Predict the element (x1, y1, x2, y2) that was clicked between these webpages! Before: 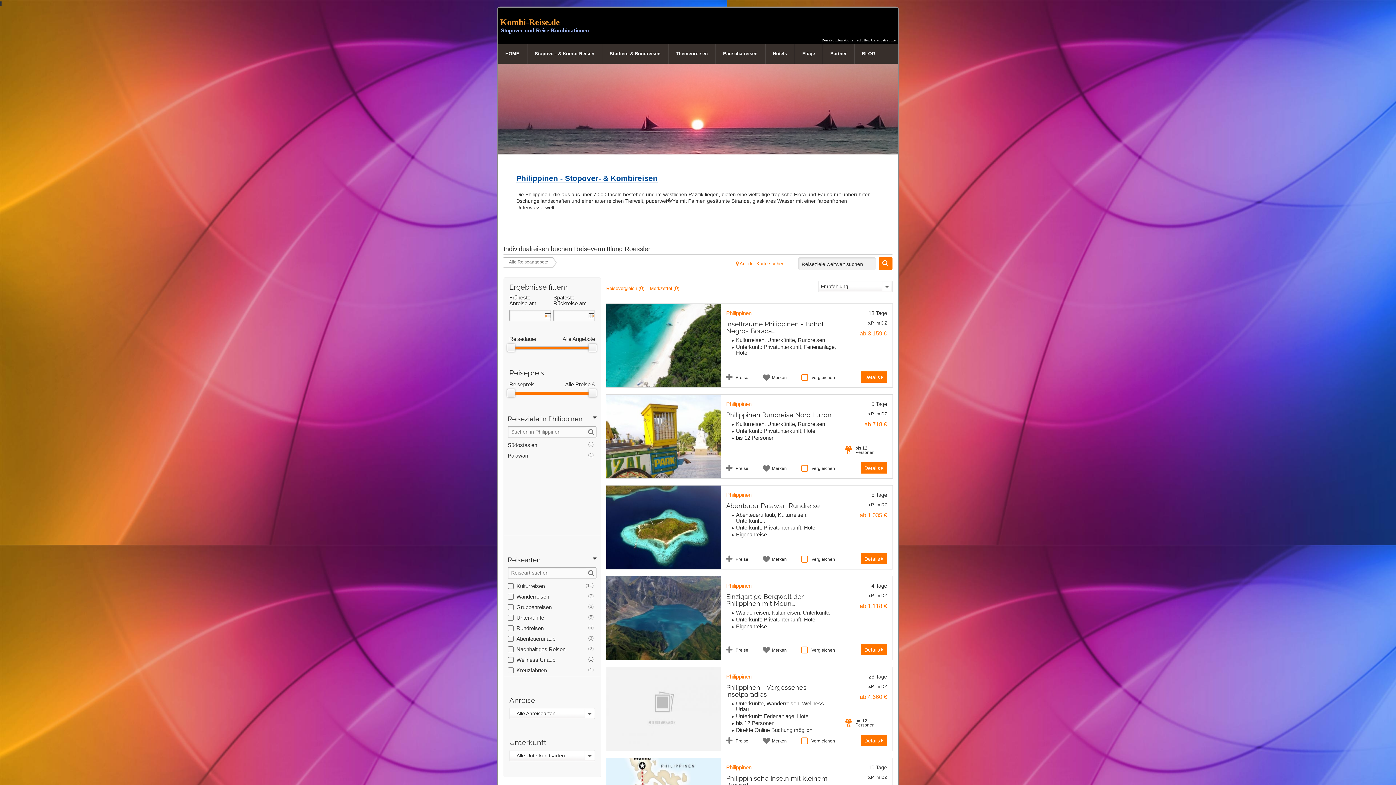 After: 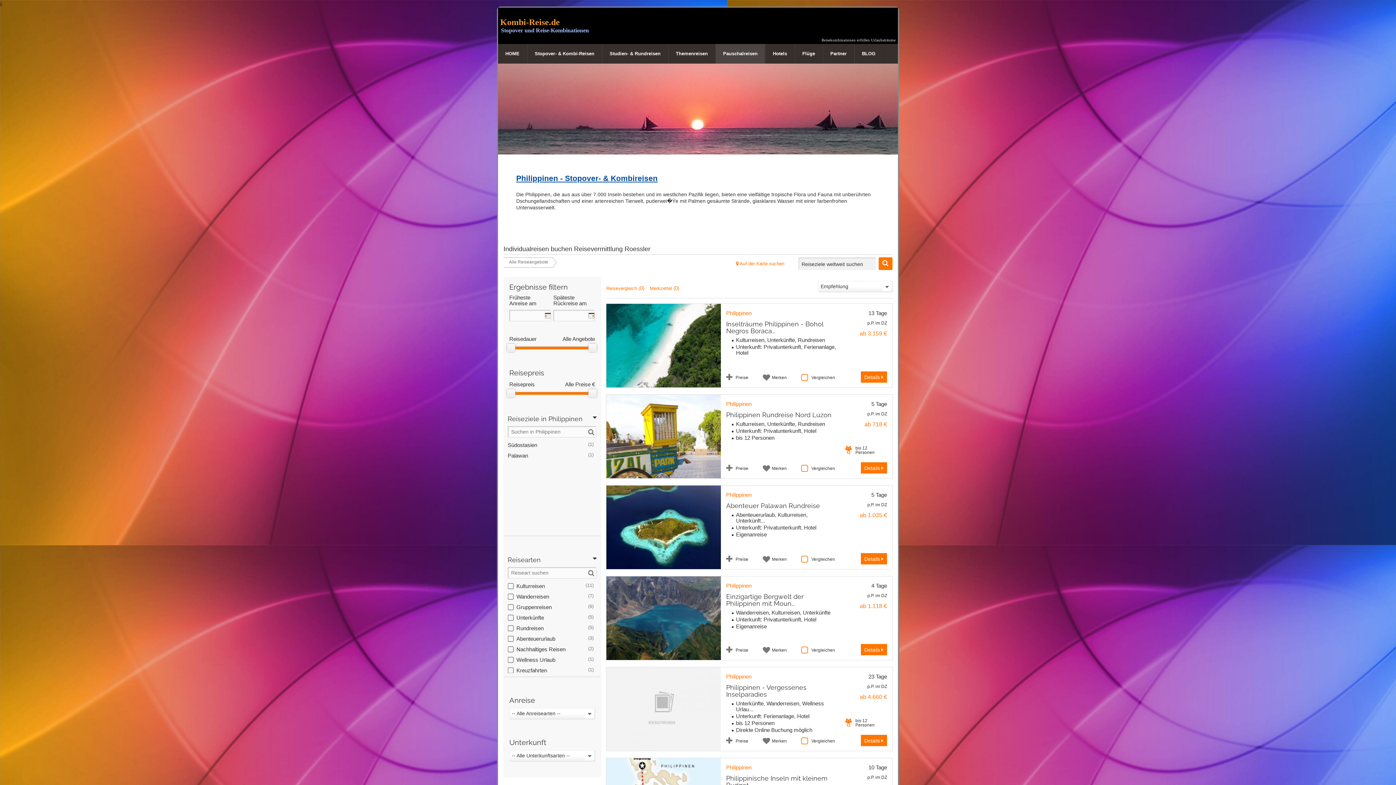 Action: label: Pauschalreisen bbox: (715, 44, 765, 63)